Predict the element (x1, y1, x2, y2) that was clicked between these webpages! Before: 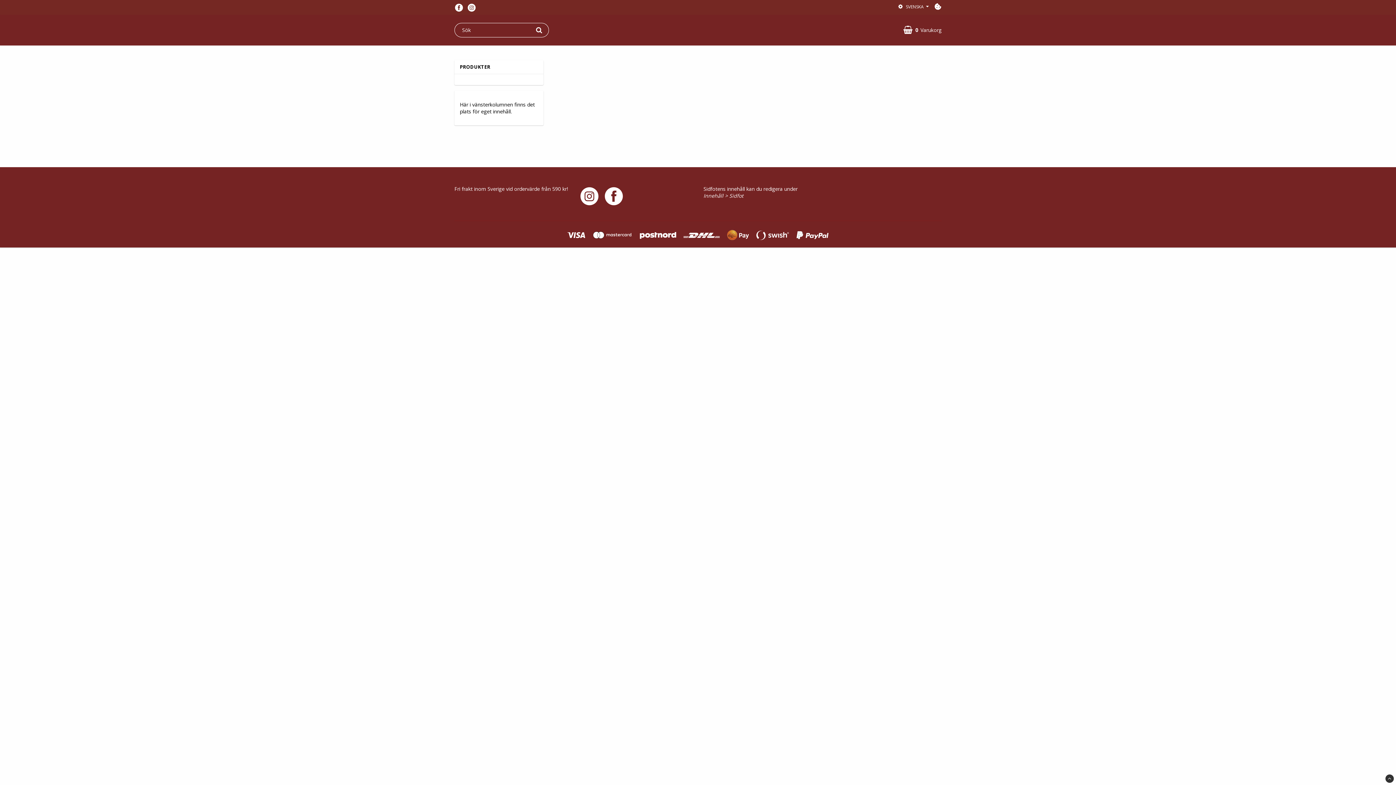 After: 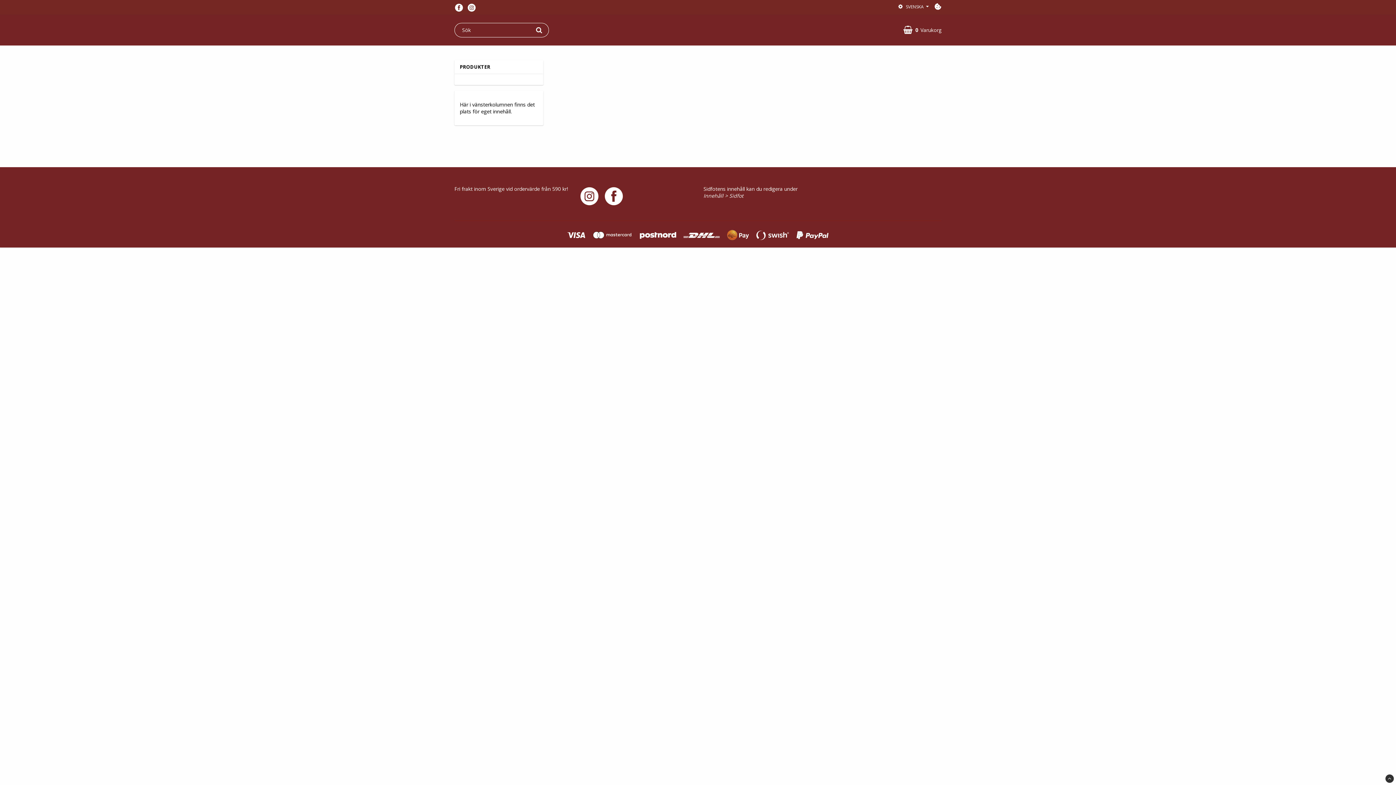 Action: bbox: (579, 191, 603, 198)